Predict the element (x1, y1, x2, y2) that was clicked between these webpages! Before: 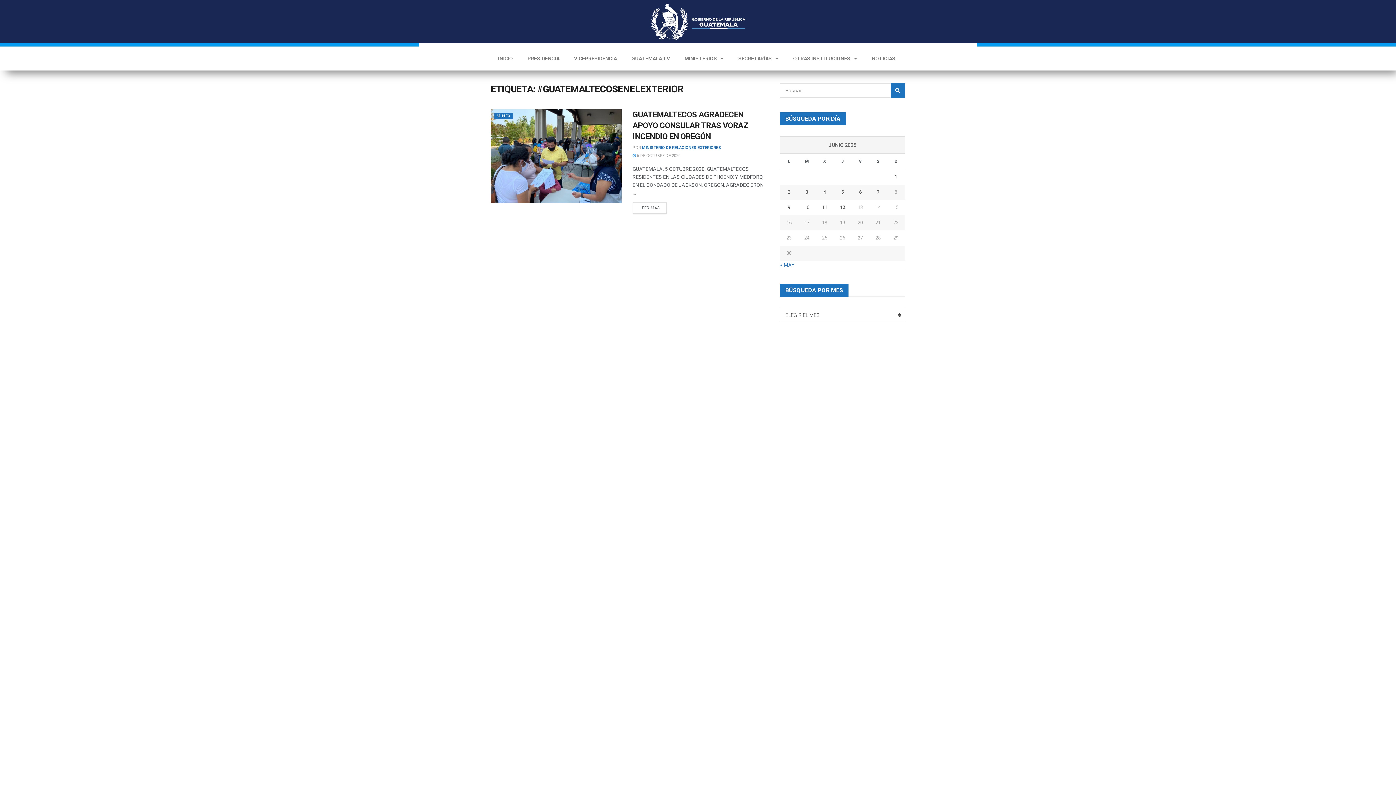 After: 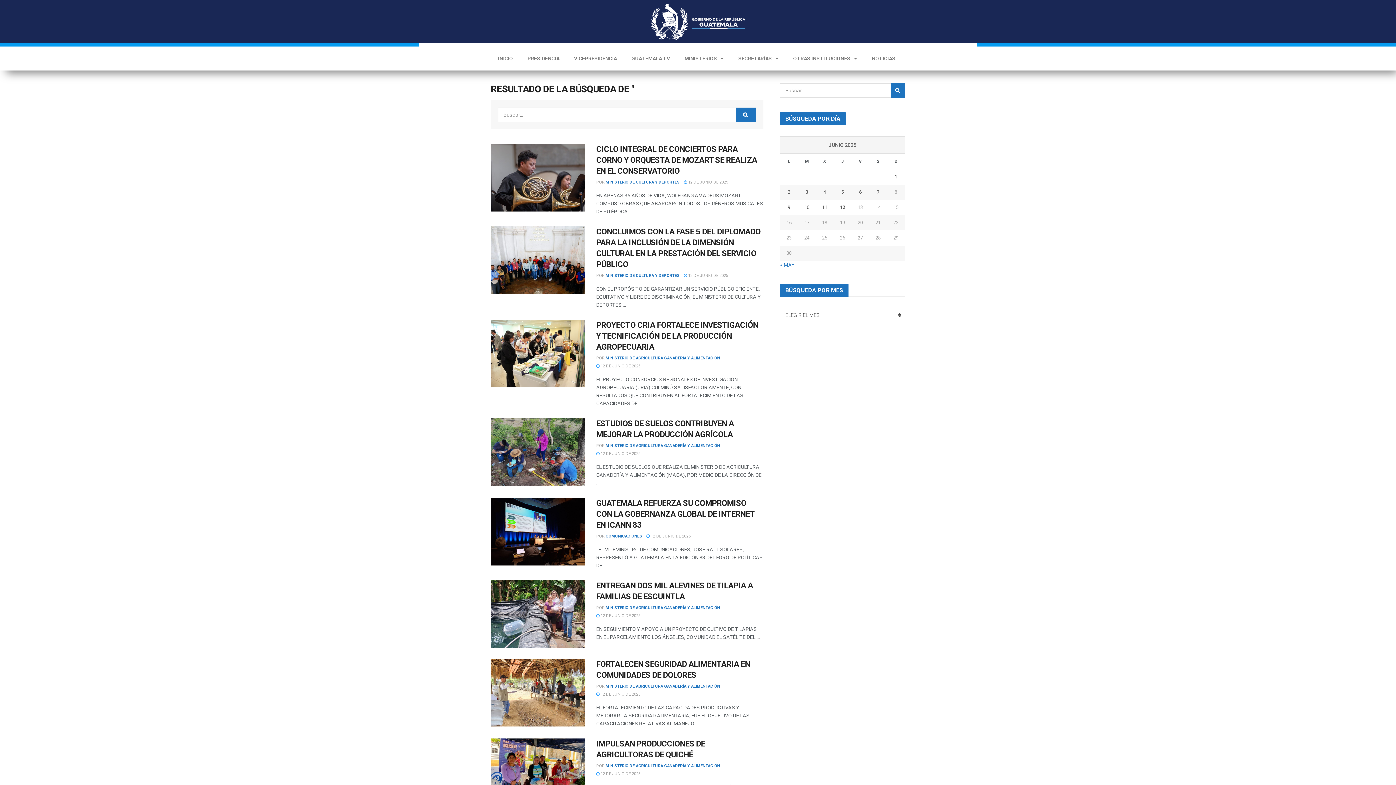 Action: bbox: (890, 83, 905, 97) label: Search Button